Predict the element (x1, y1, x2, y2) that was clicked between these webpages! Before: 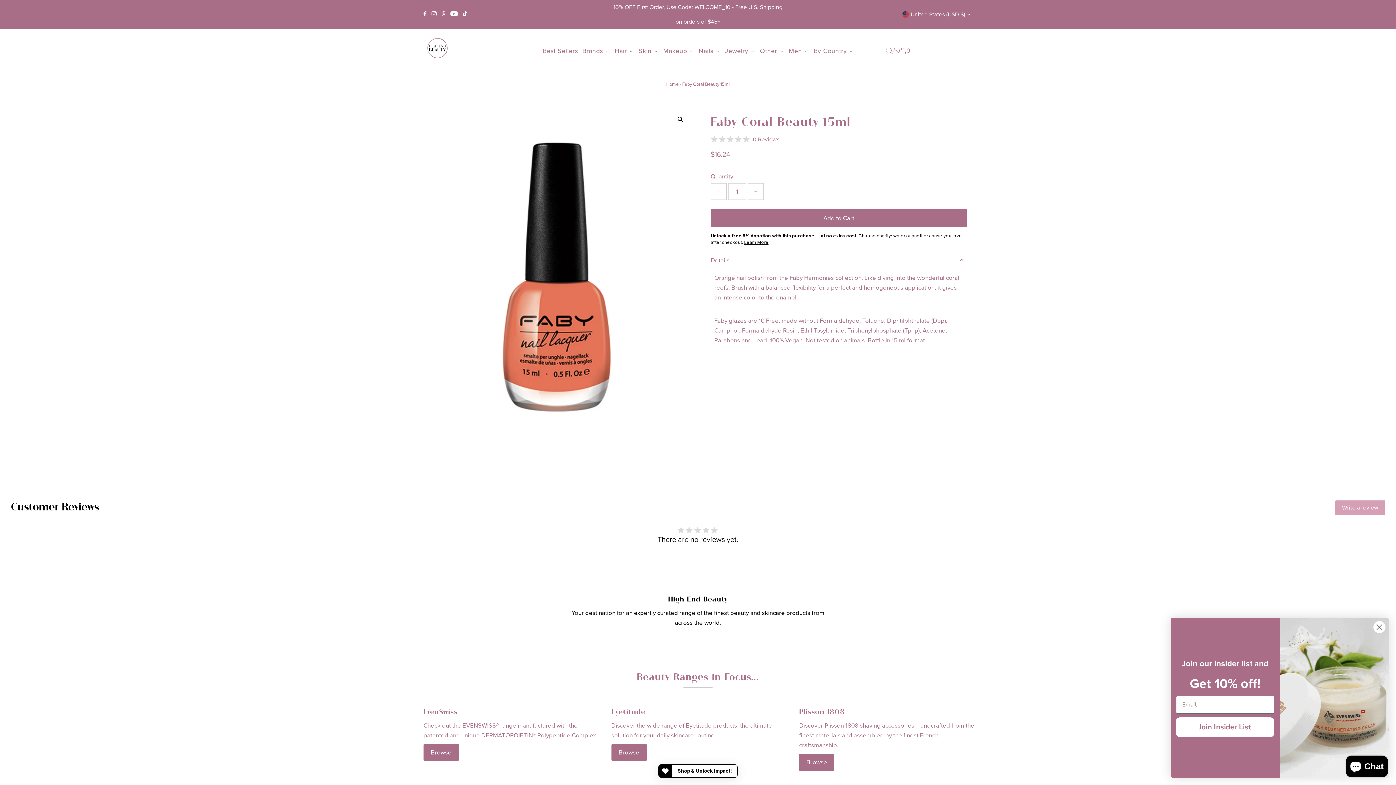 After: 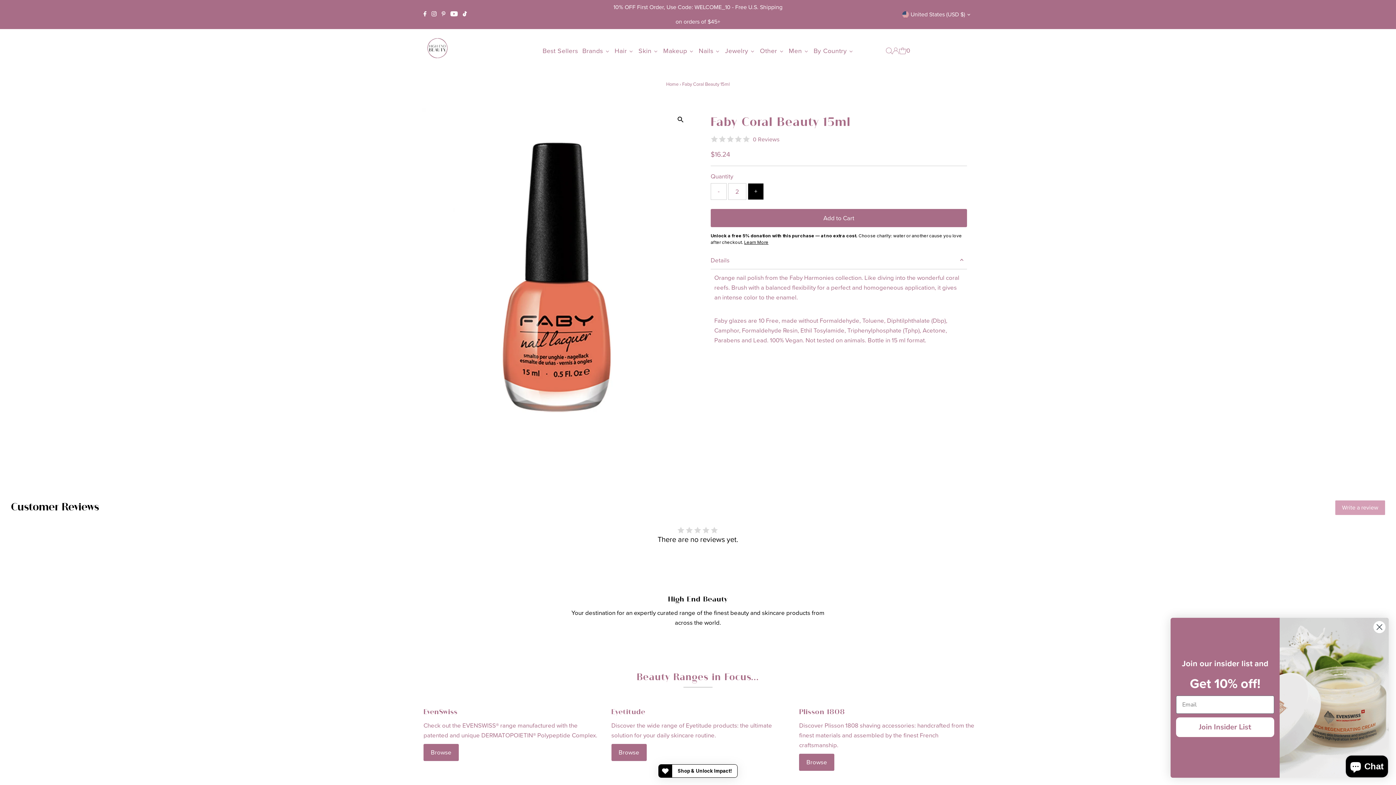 Action: bbox: (747, 183, 763, 200) label: +